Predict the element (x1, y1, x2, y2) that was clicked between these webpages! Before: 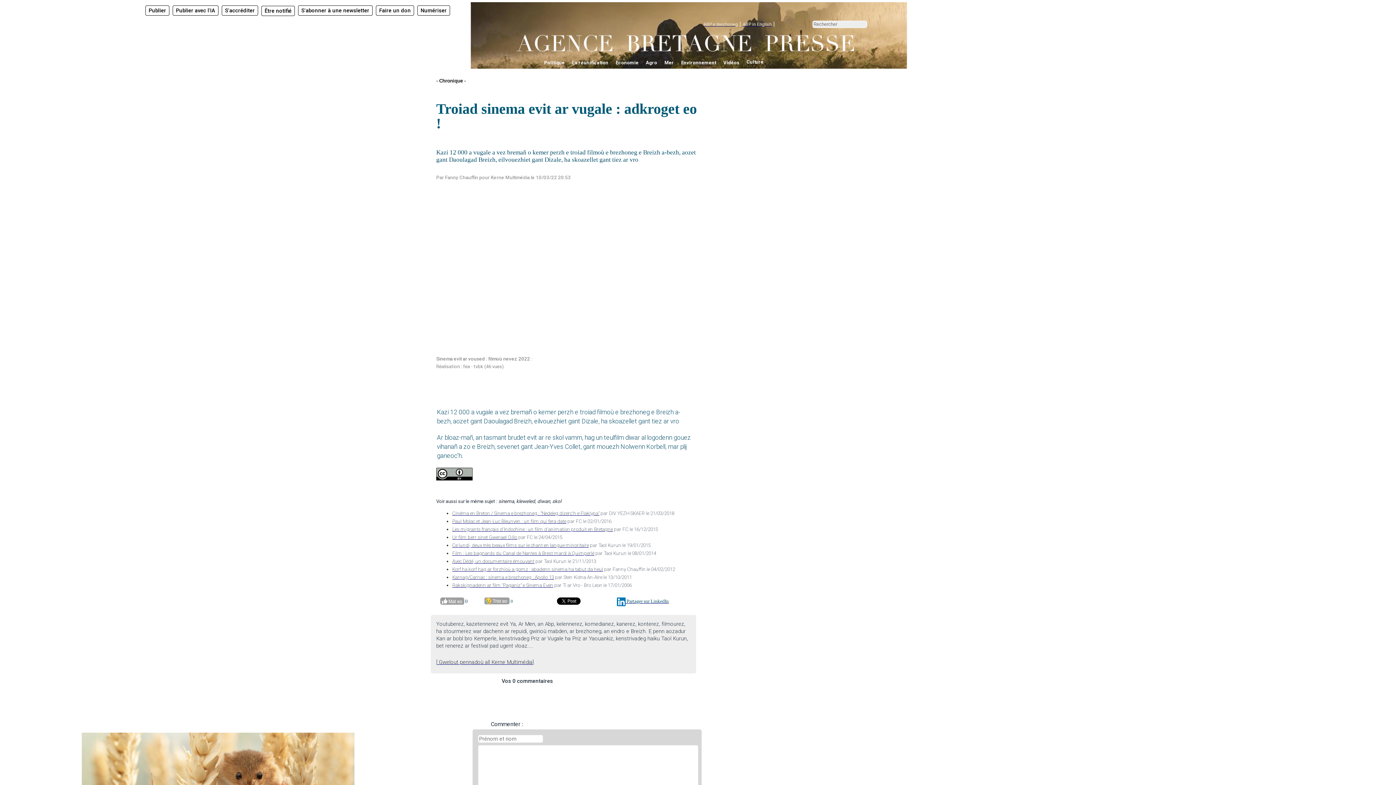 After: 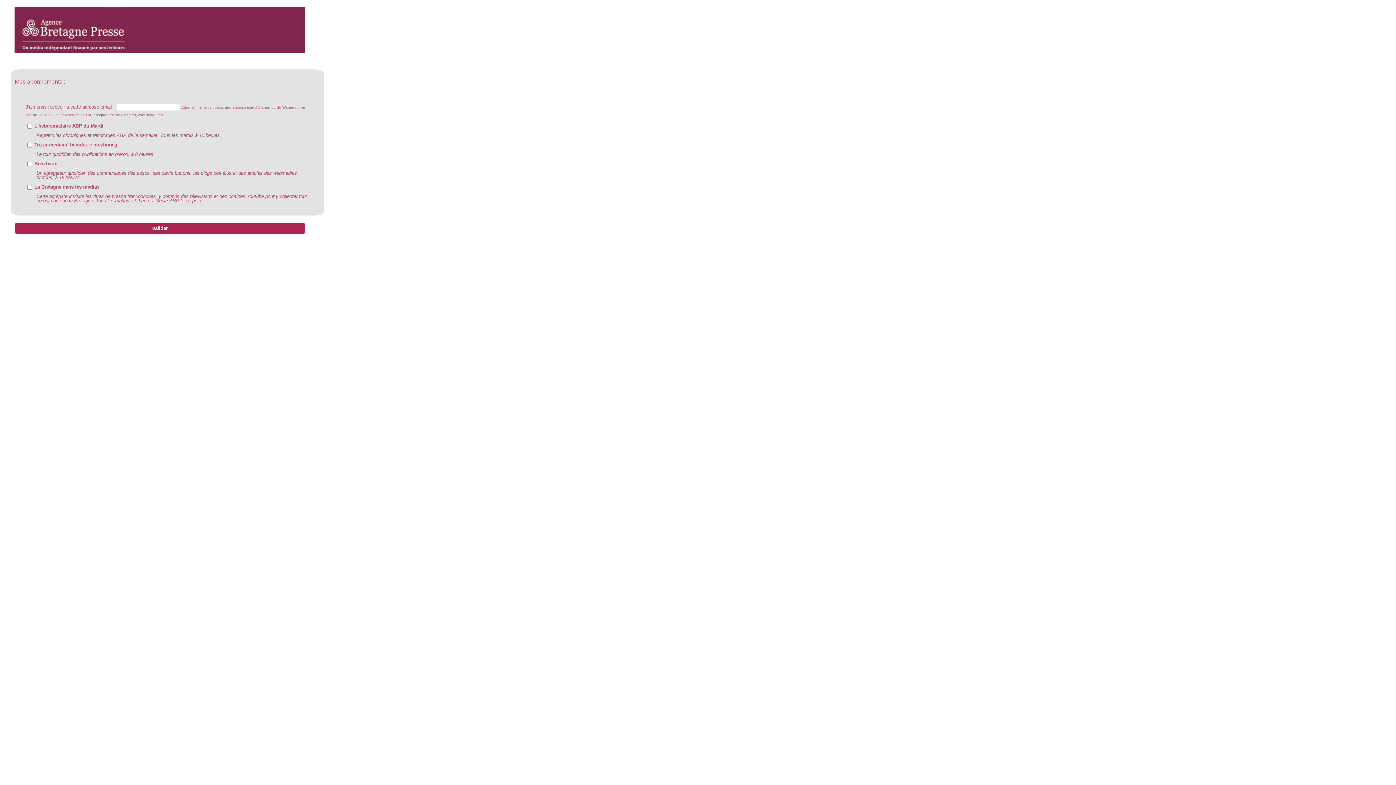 Action: label: S'abonner à une newsletter bbox: (298, 5, 372, 15)